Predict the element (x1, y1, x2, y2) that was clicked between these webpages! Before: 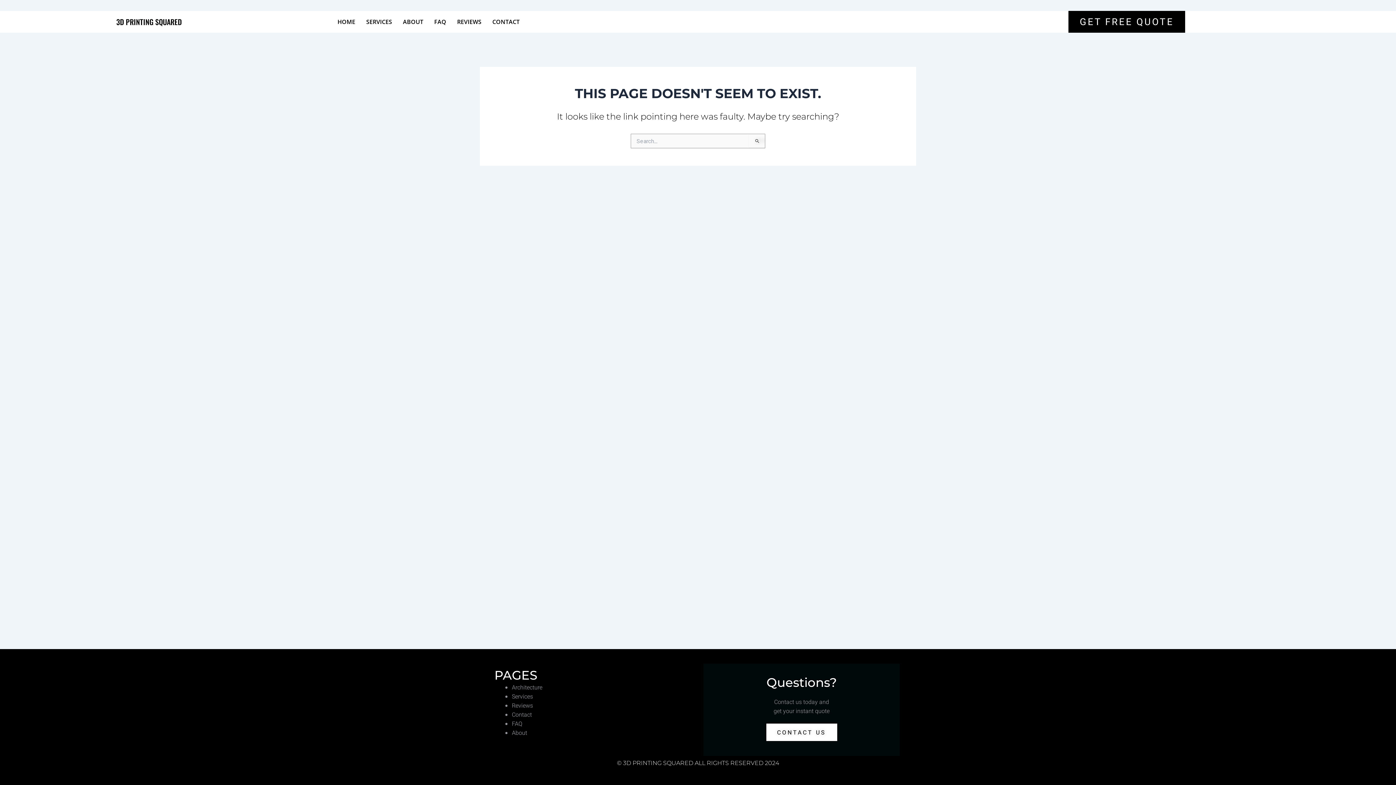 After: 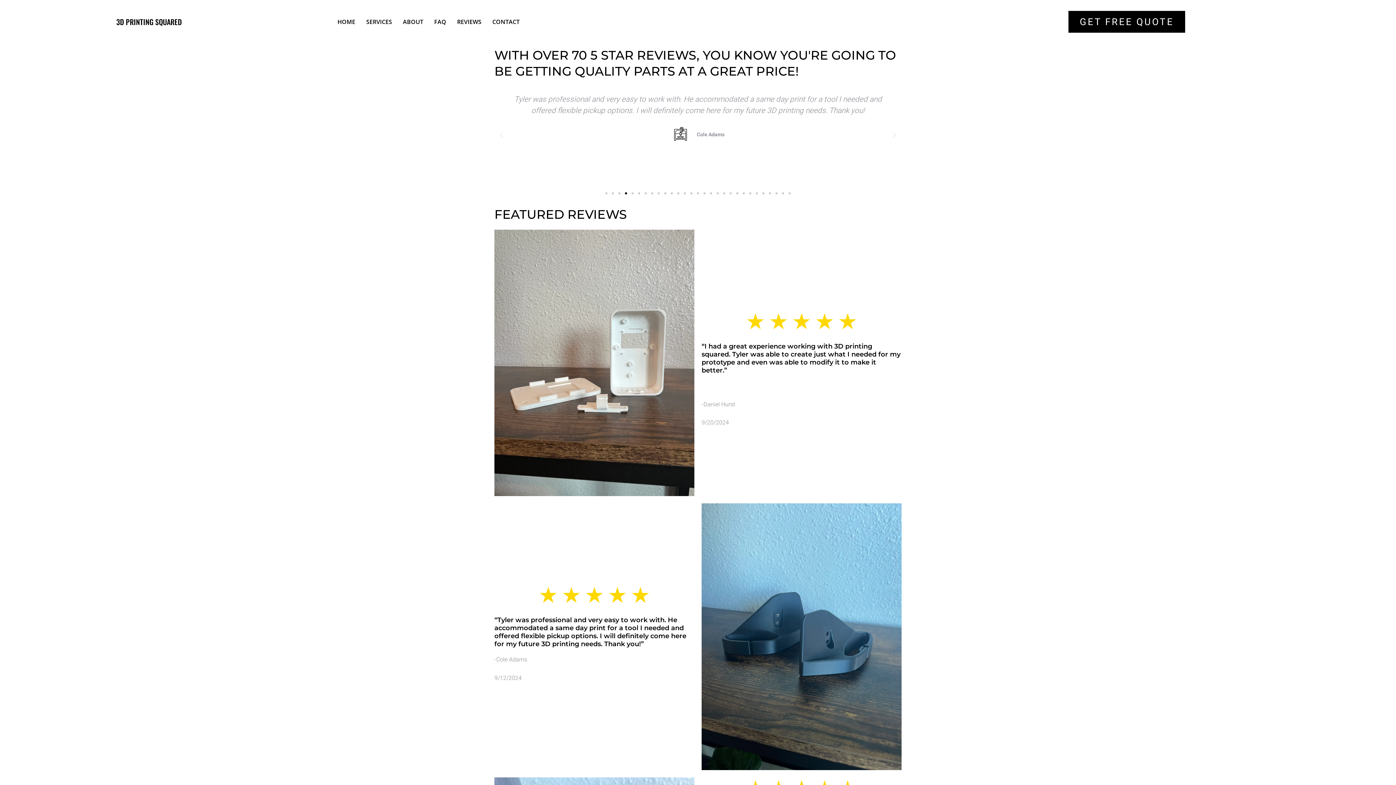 Action: label: REVIEWS bbox: (451, 13, 487, 30)